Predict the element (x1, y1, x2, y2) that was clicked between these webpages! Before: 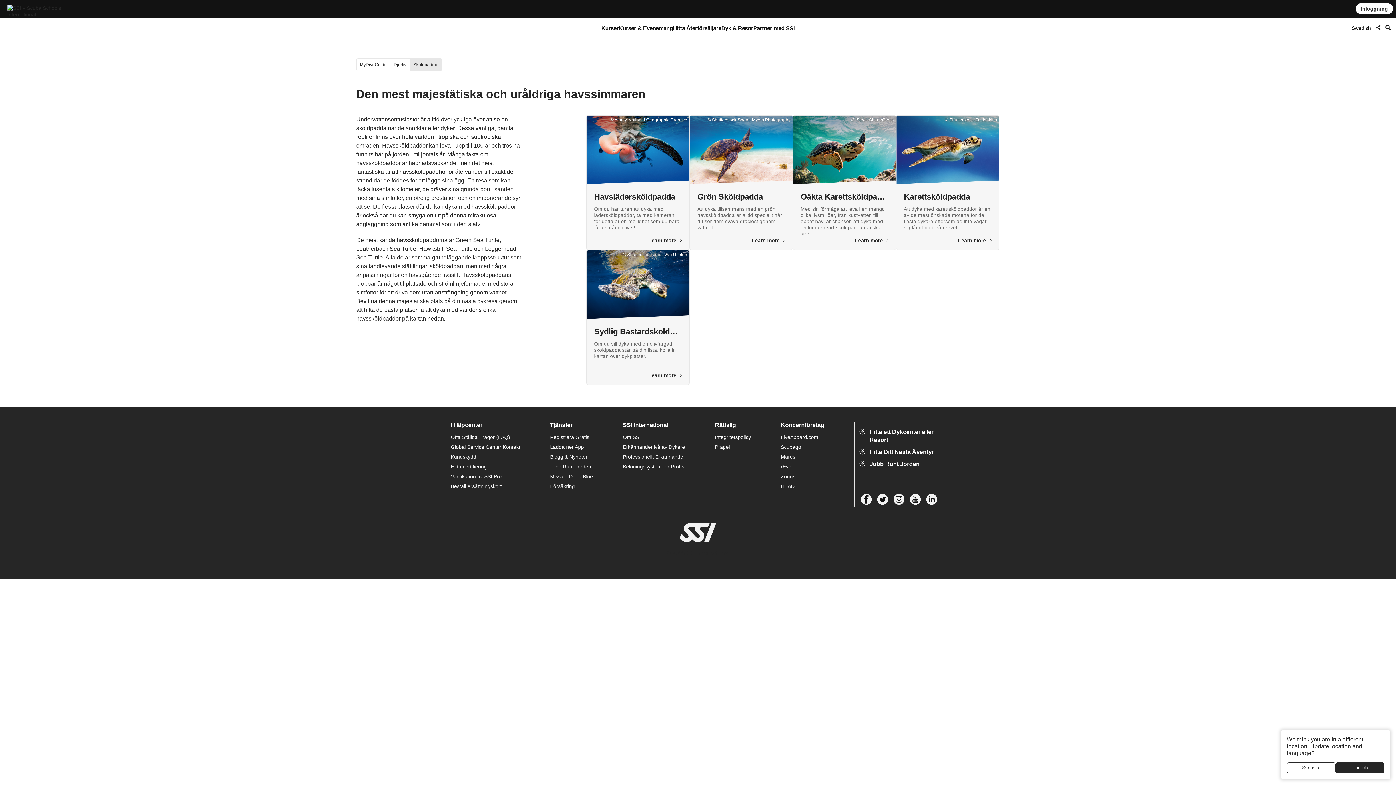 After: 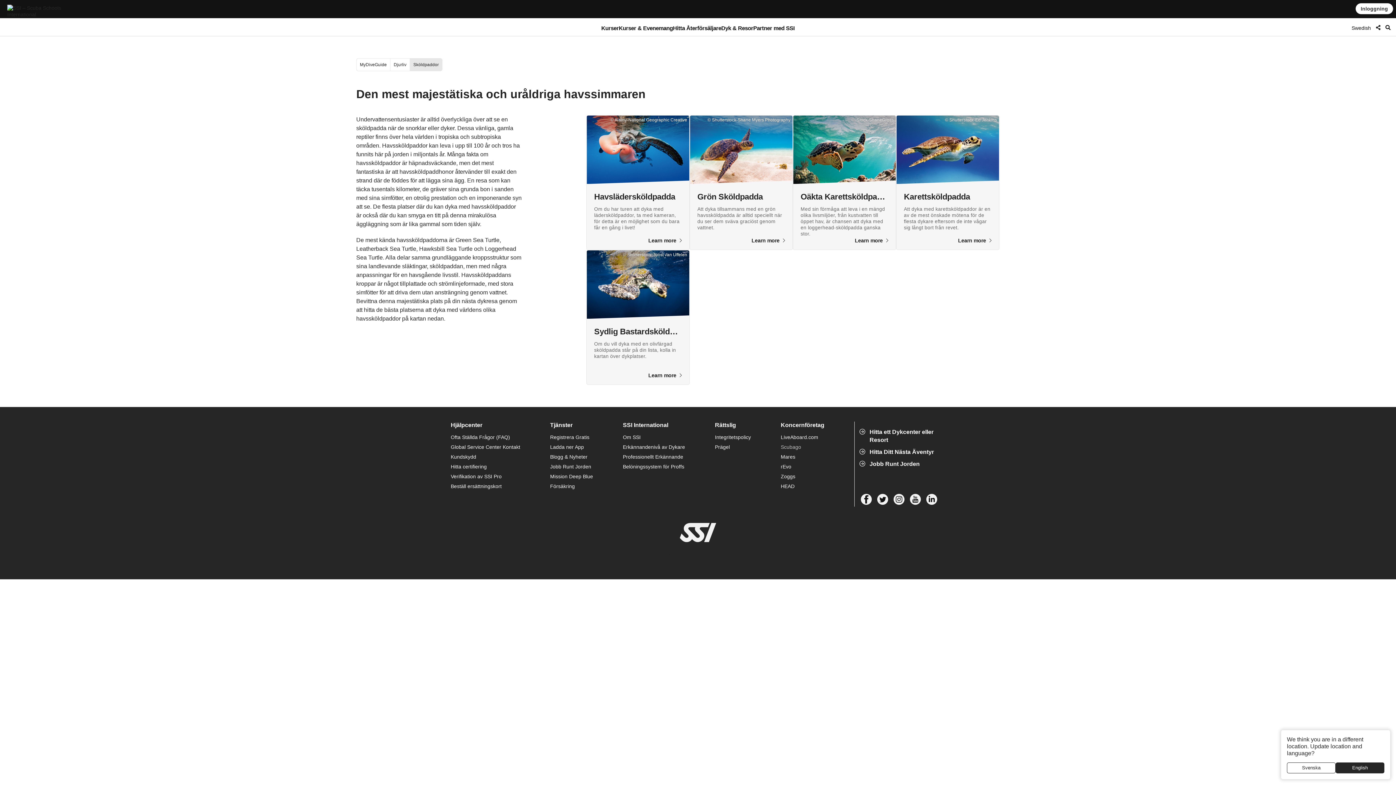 Action: label: Scubago bbox: (781, 443, 847, 451)